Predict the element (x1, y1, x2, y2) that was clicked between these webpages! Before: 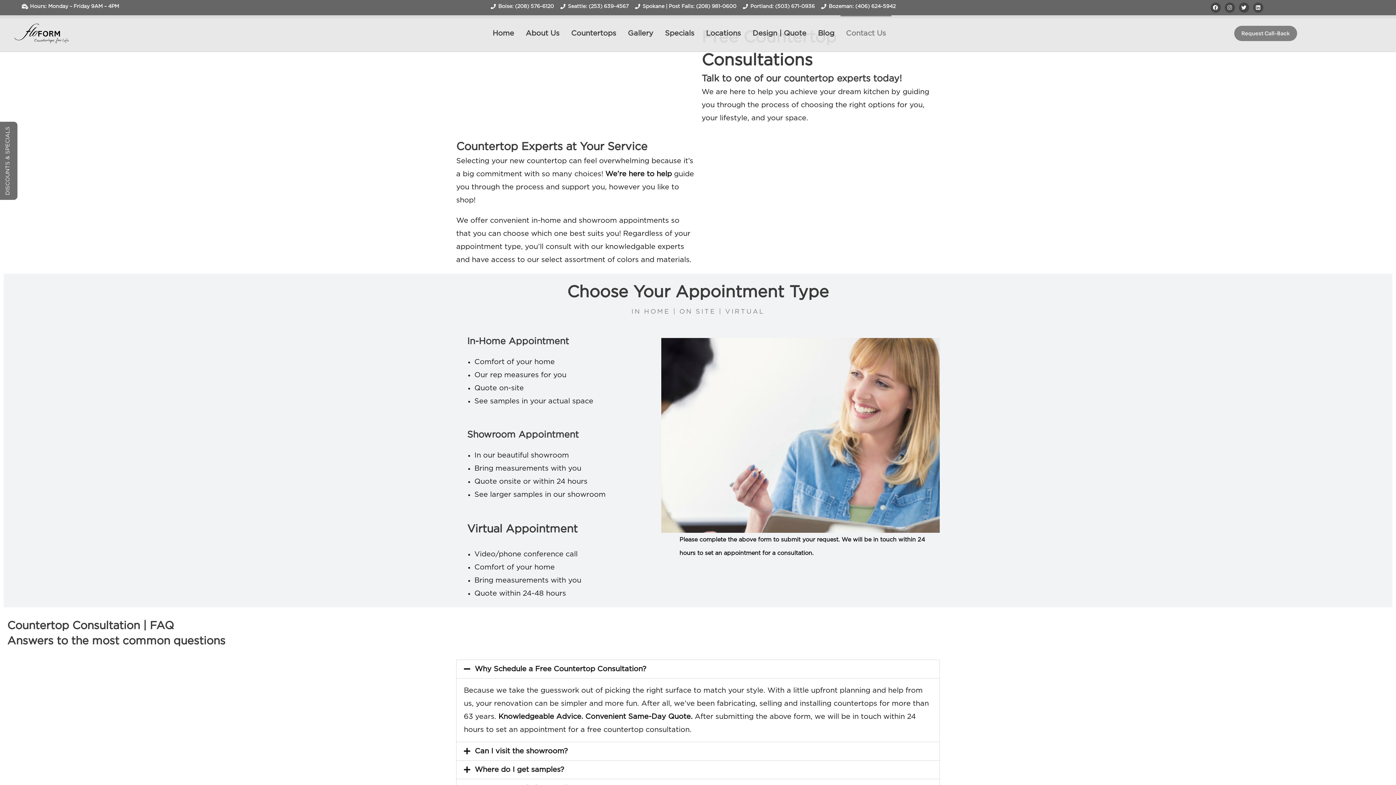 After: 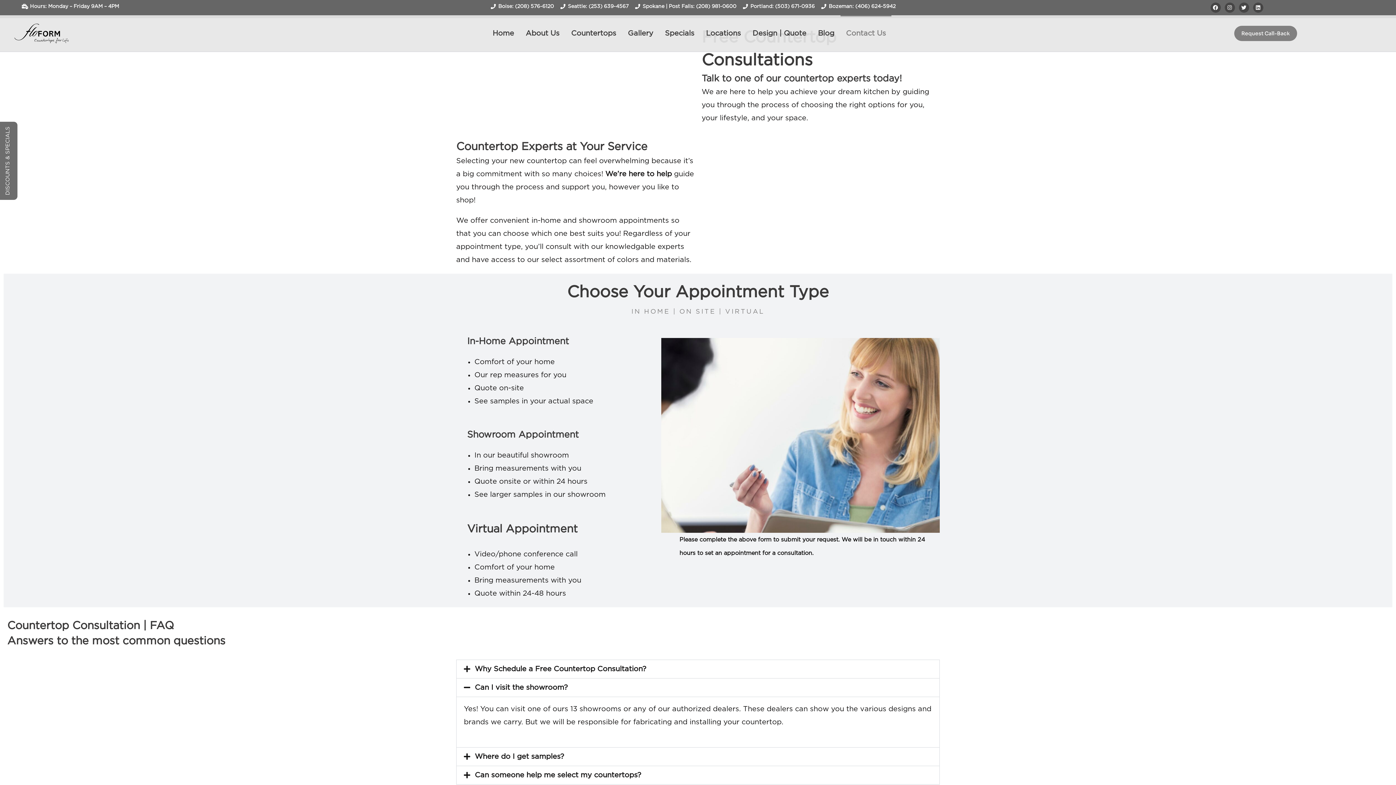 Action: label: Can I visit the showroom? bbox: (456, 742, 939, 760)